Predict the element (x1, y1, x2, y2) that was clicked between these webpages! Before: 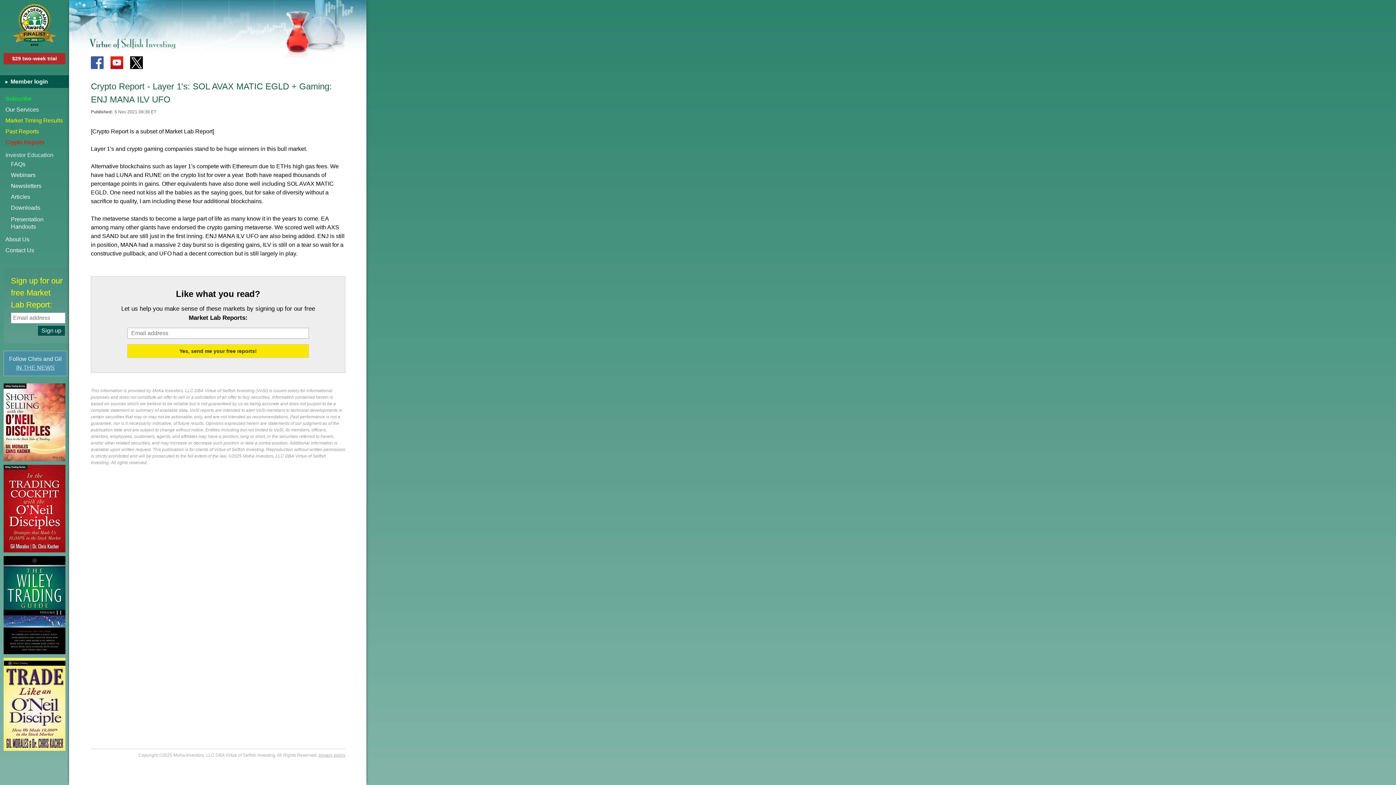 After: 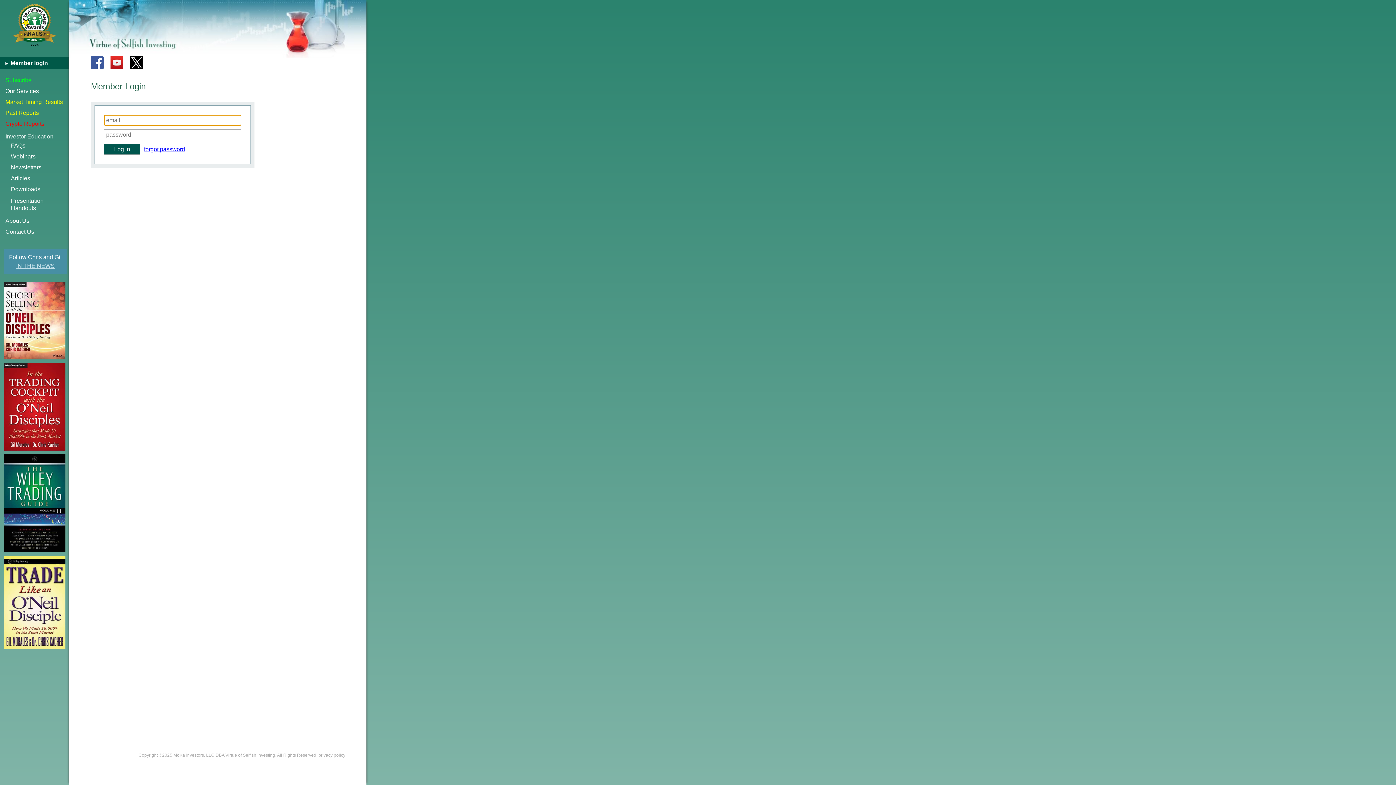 Action: bbox: (5, 75, 69, 88) label:  Member login